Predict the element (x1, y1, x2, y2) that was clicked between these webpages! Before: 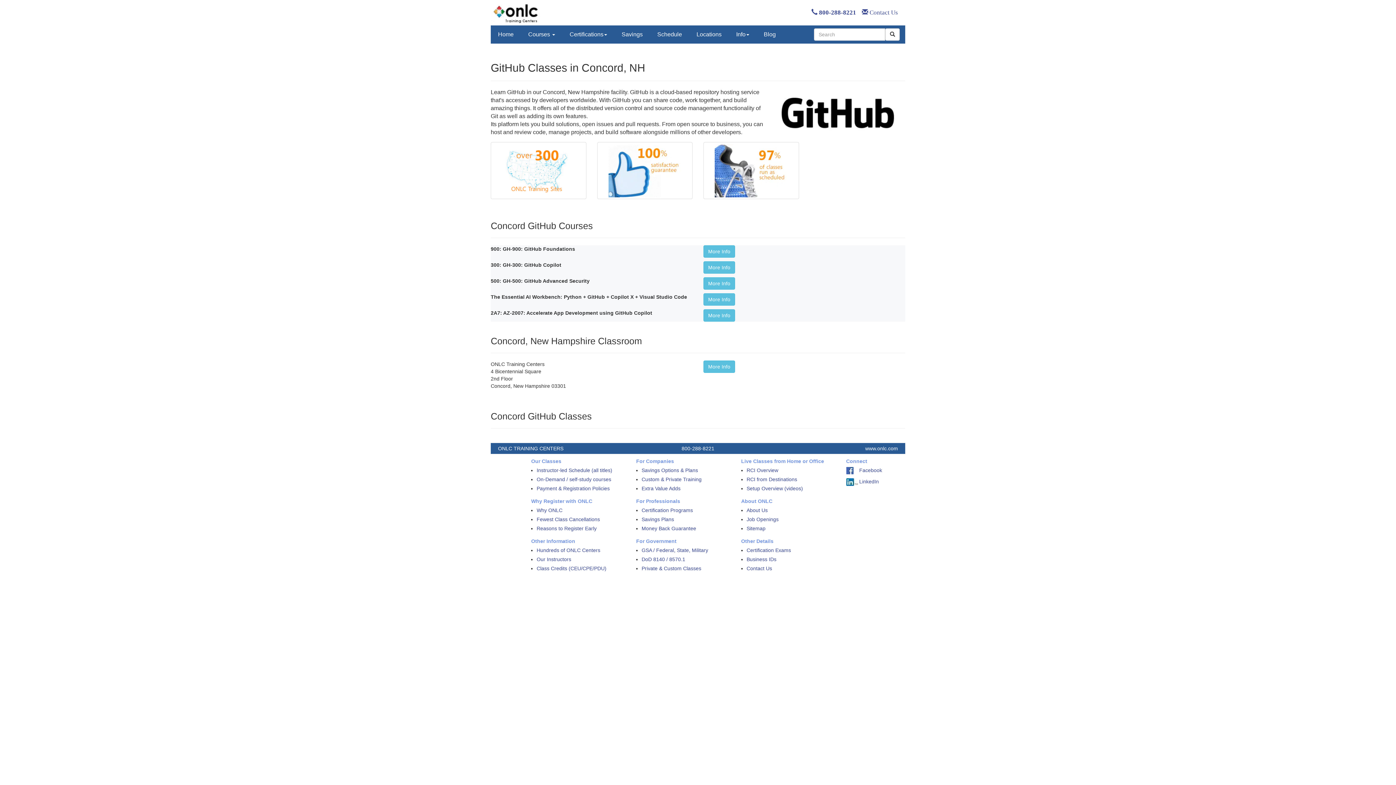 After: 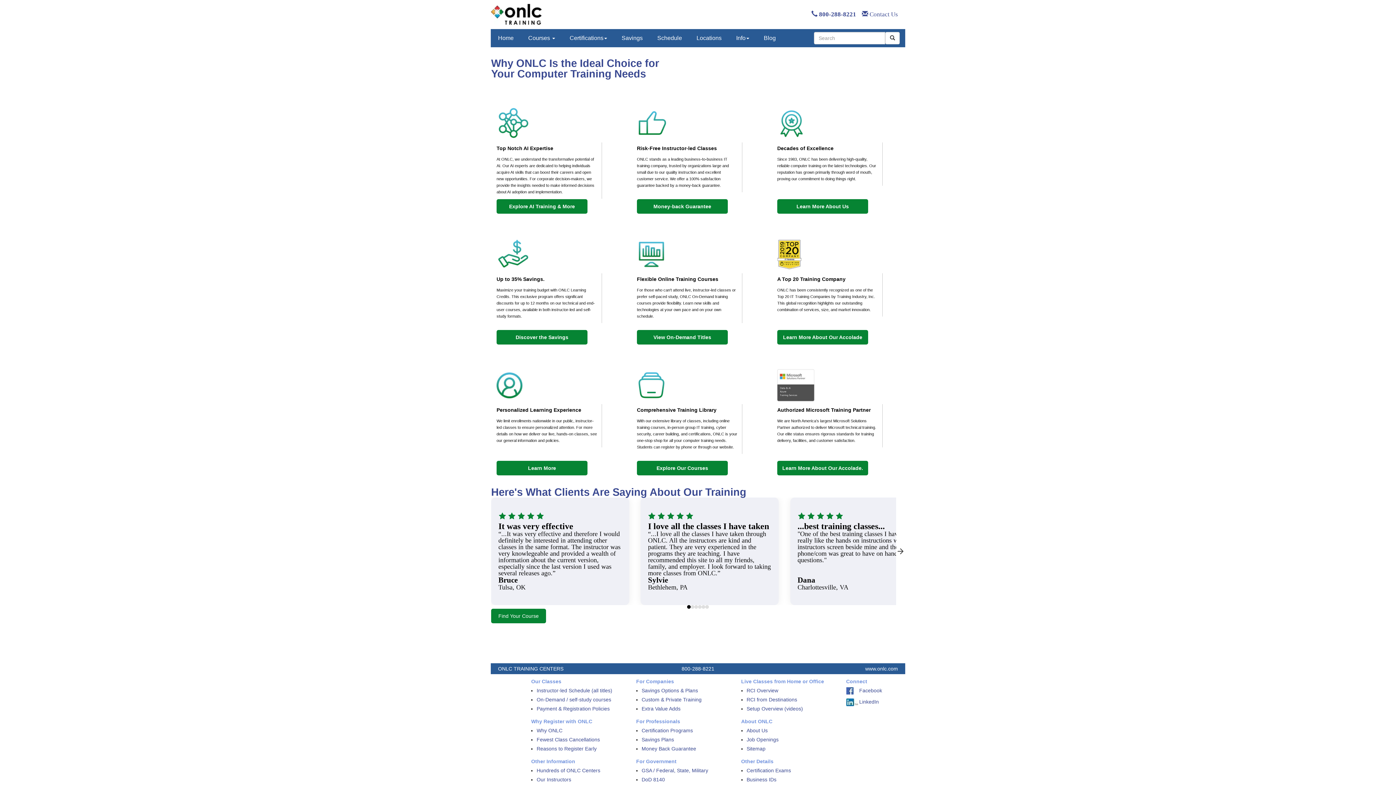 Action: bbox: (536, 507, 562, 515) label: Why ONLC